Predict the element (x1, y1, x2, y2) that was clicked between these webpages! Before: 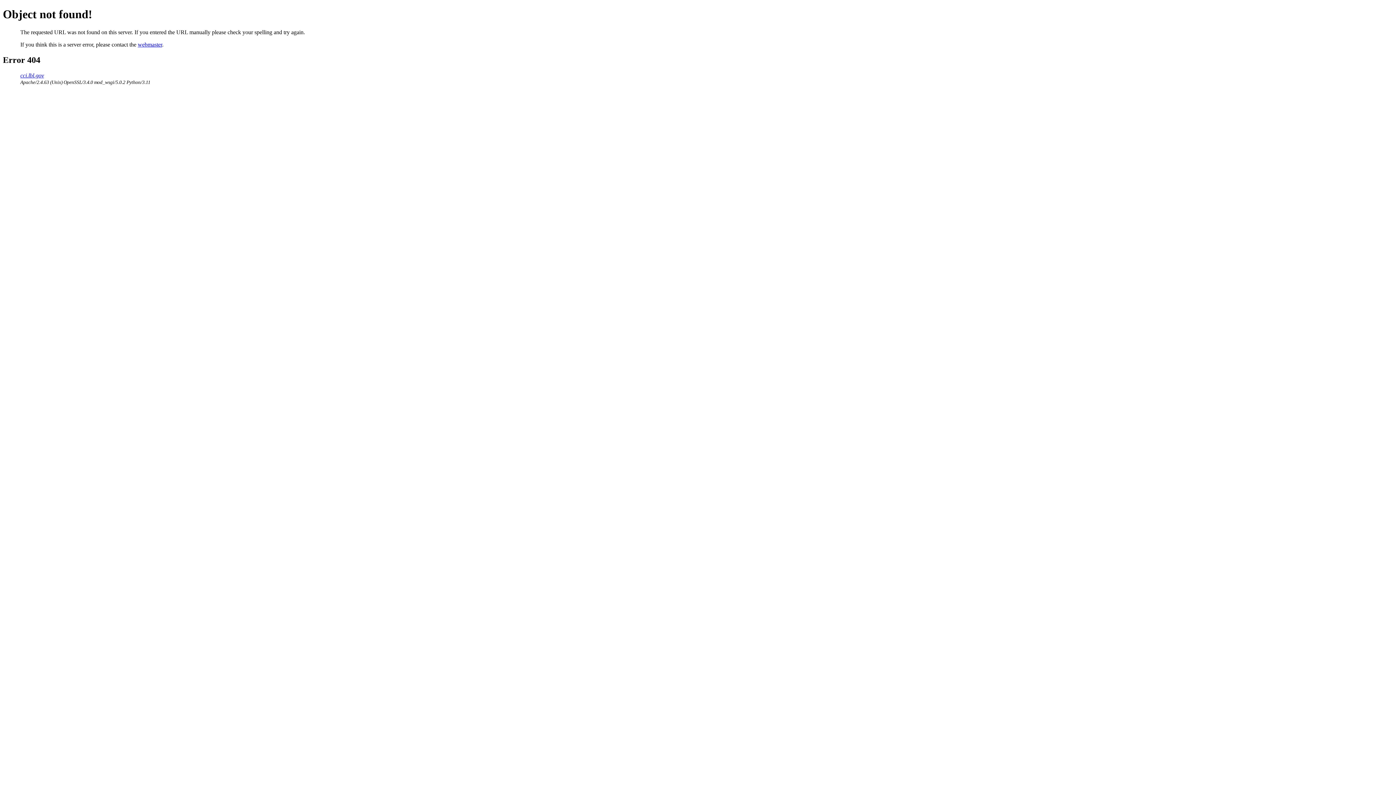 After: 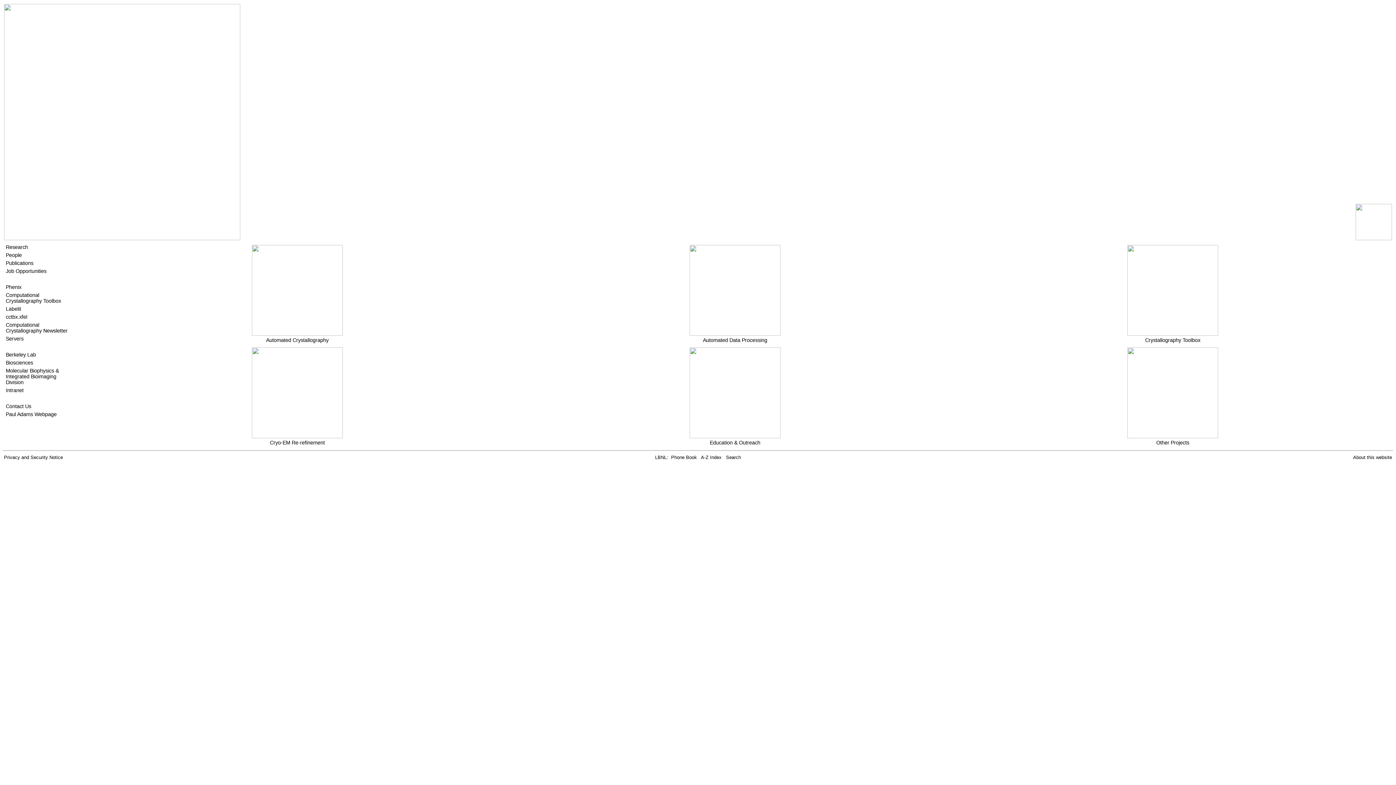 Action: label: cci.lbl.gov bbox: (20, 72, 44, 78)